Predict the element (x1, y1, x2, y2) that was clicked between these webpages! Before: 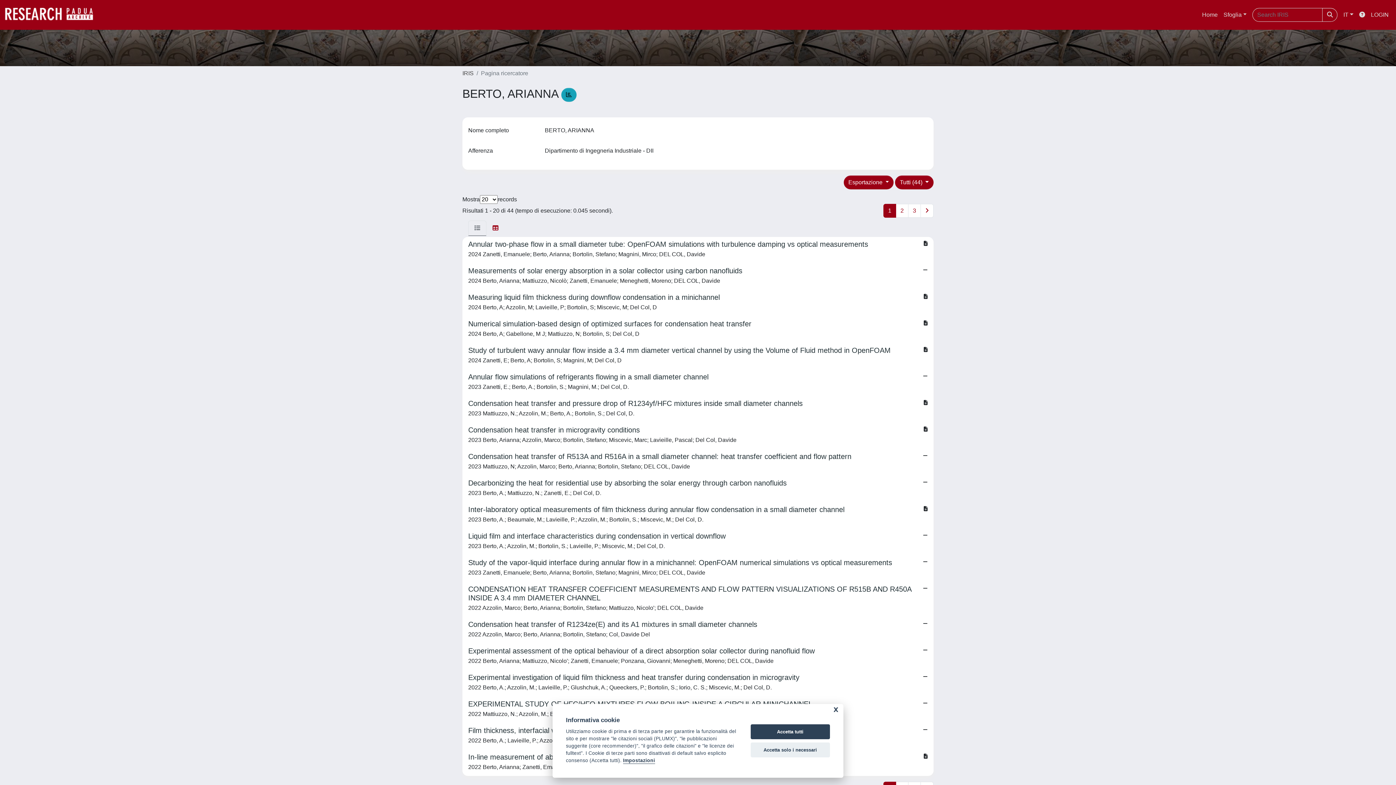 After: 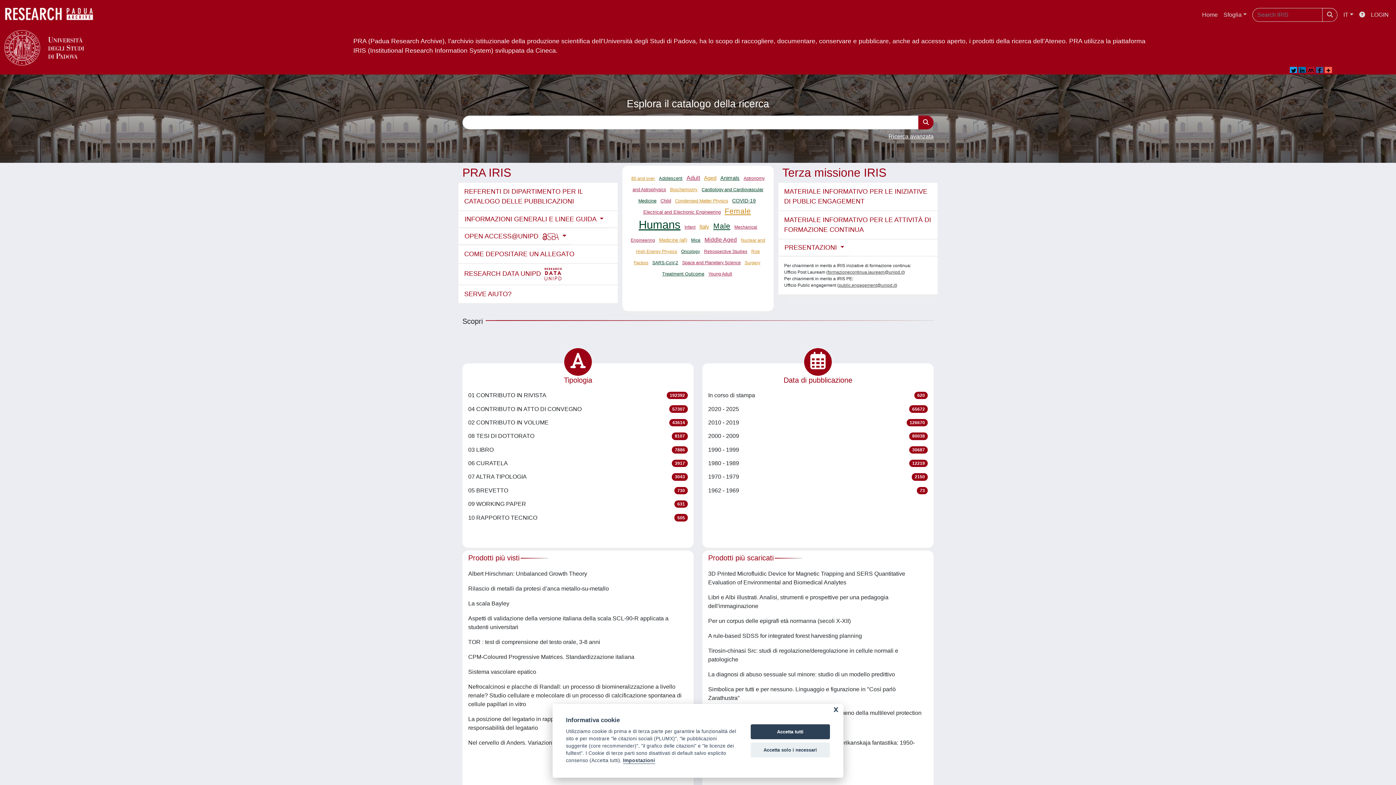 Action: bbox: (4, 4, 101, 25) label: link homepage